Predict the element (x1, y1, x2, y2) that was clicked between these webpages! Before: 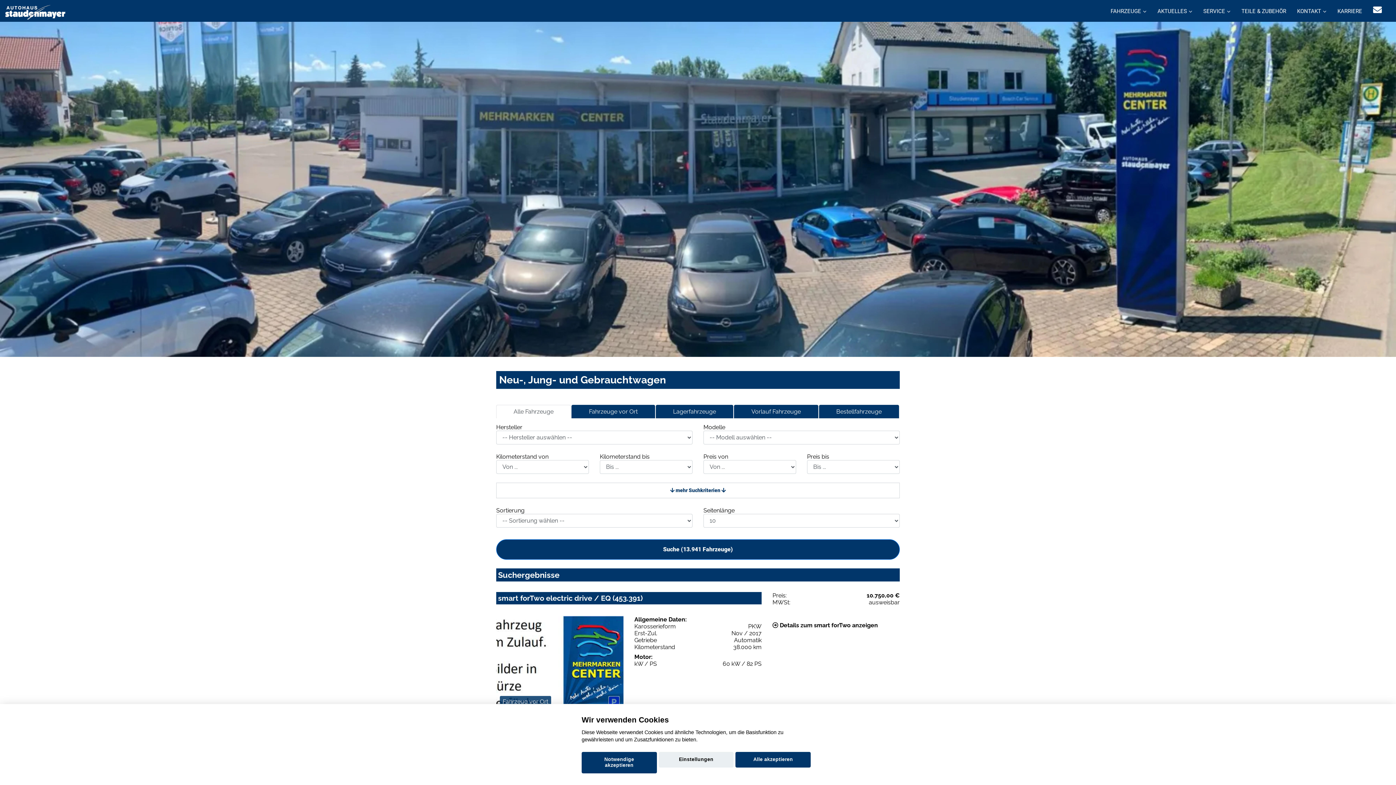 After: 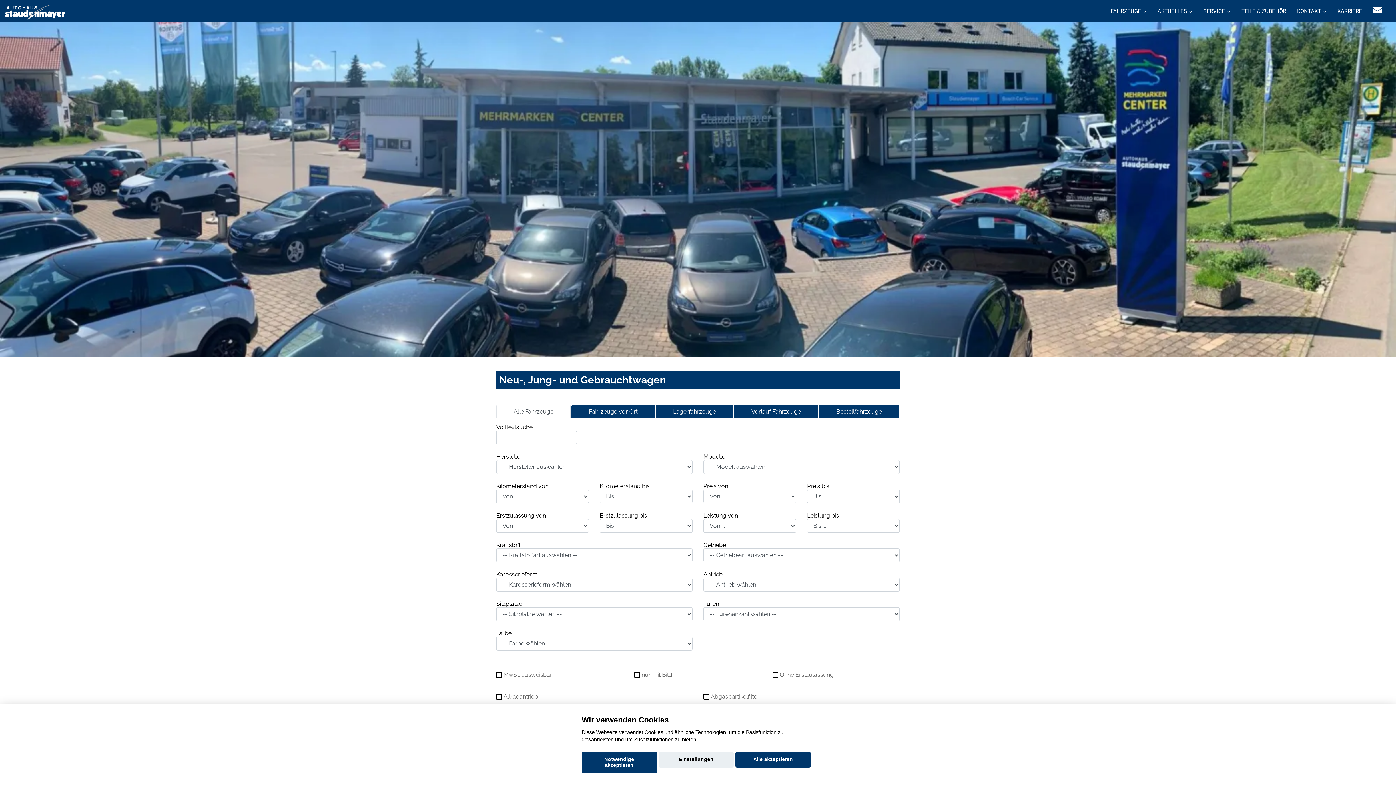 Action: label:  mehr Suchkriterien  bbox: (496, 482, 900, 498)